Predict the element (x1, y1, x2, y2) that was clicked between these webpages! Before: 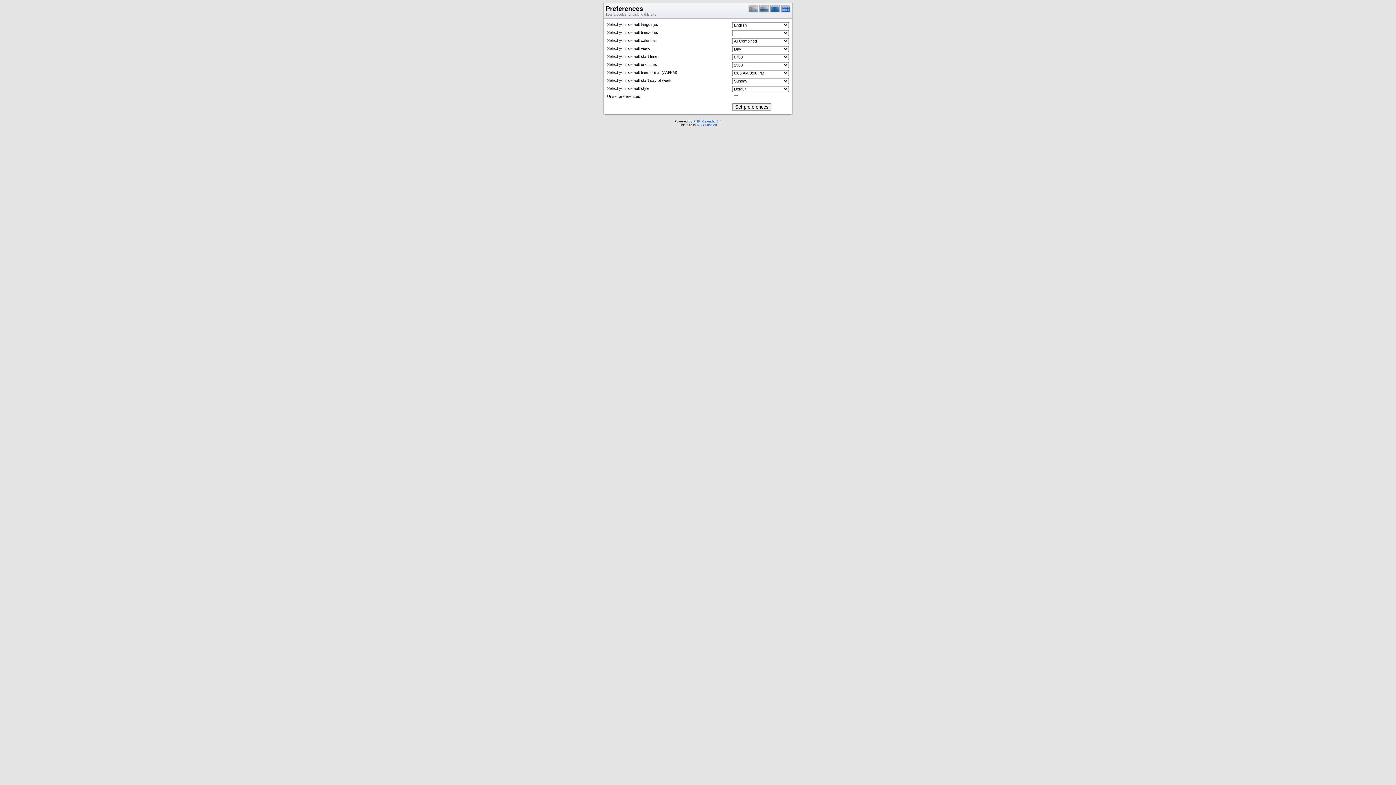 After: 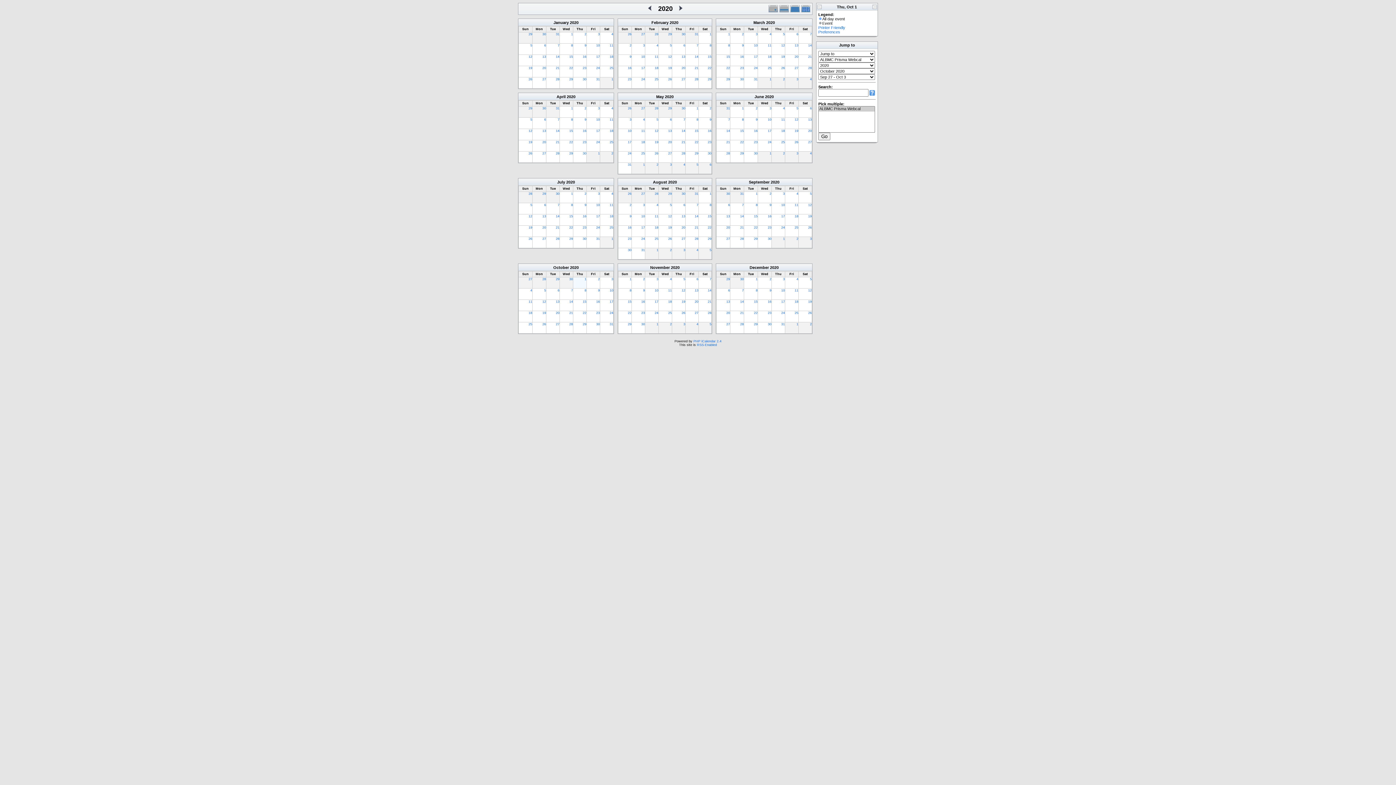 Action: bbox: (781, 9, 792, 13)